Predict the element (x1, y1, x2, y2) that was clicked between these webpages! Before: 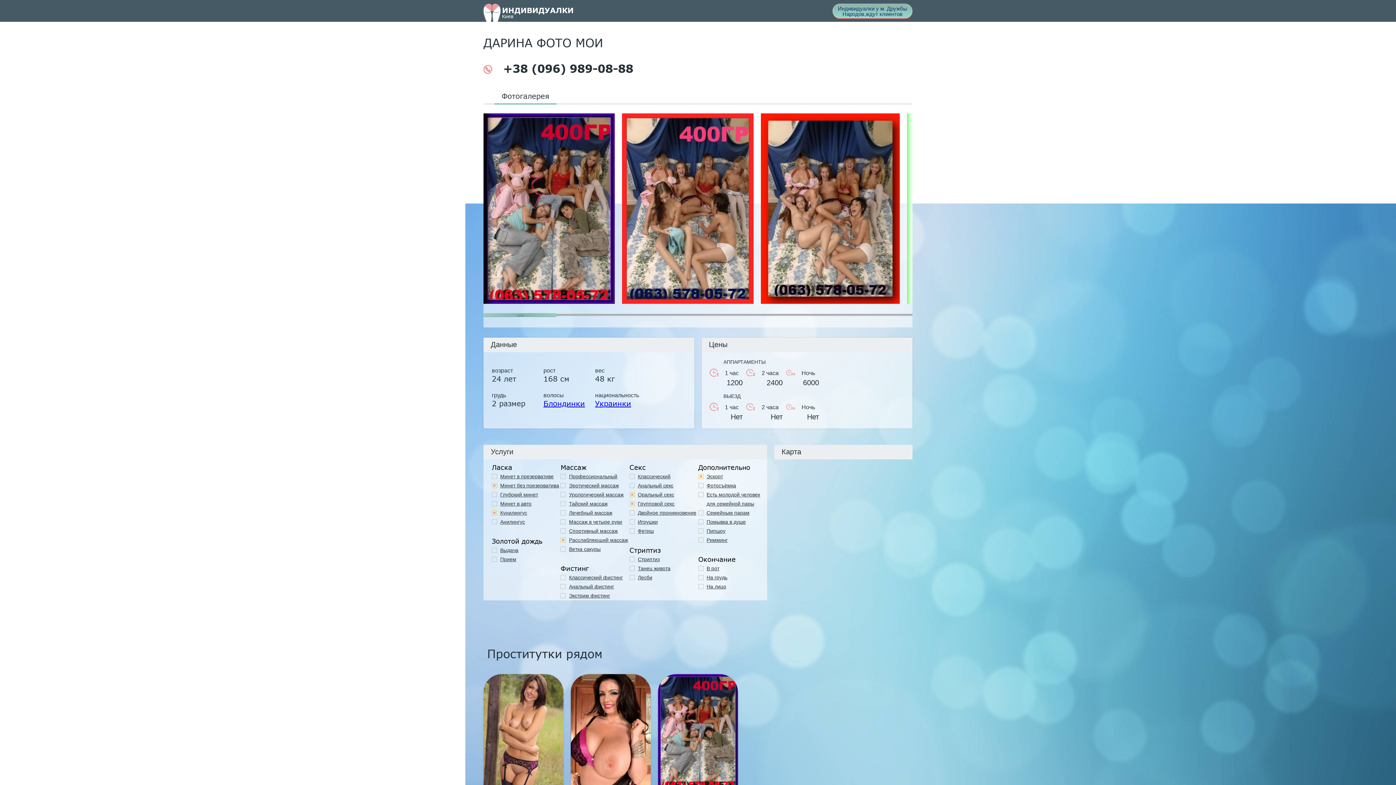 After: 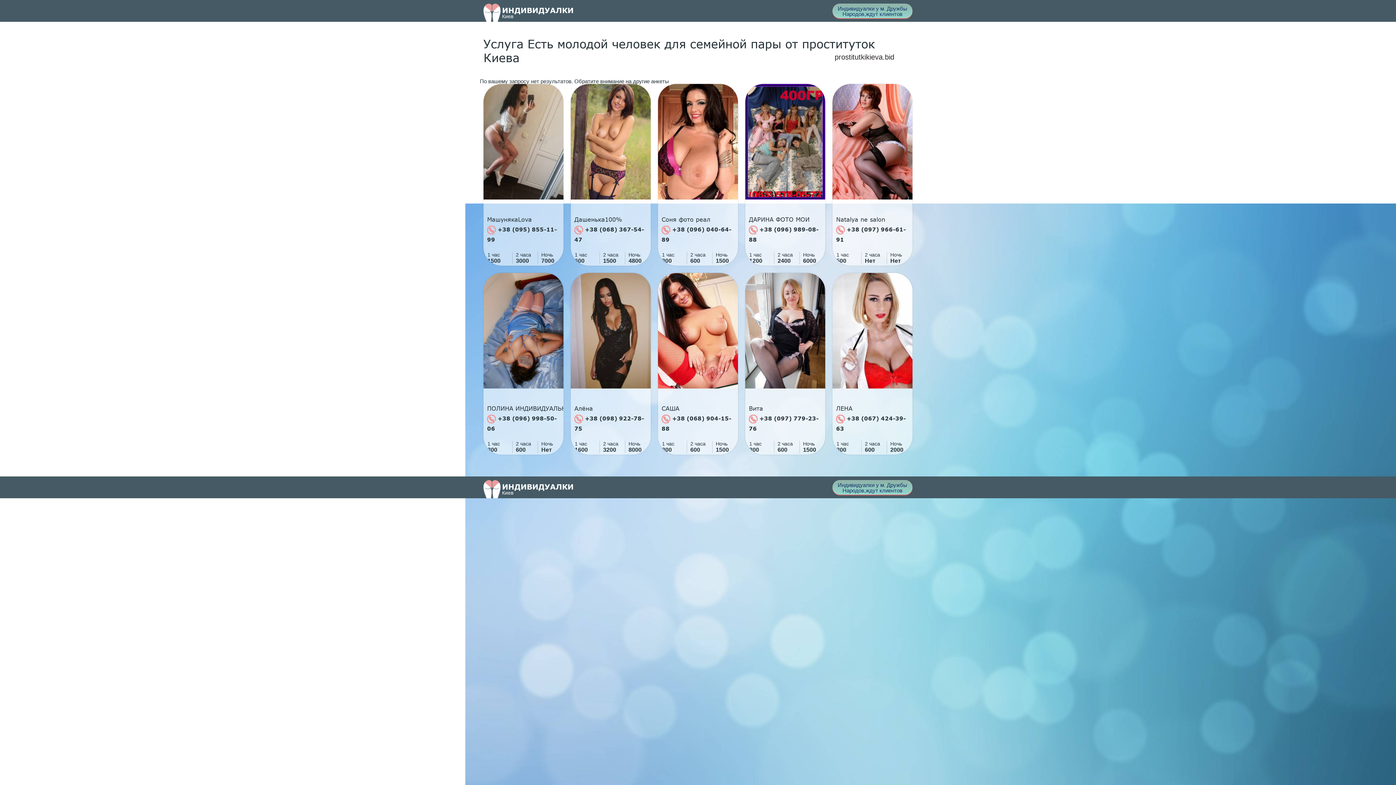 Action: bbox: (698, 490, 767, 508) label: Есть молодой человек для семейной пары